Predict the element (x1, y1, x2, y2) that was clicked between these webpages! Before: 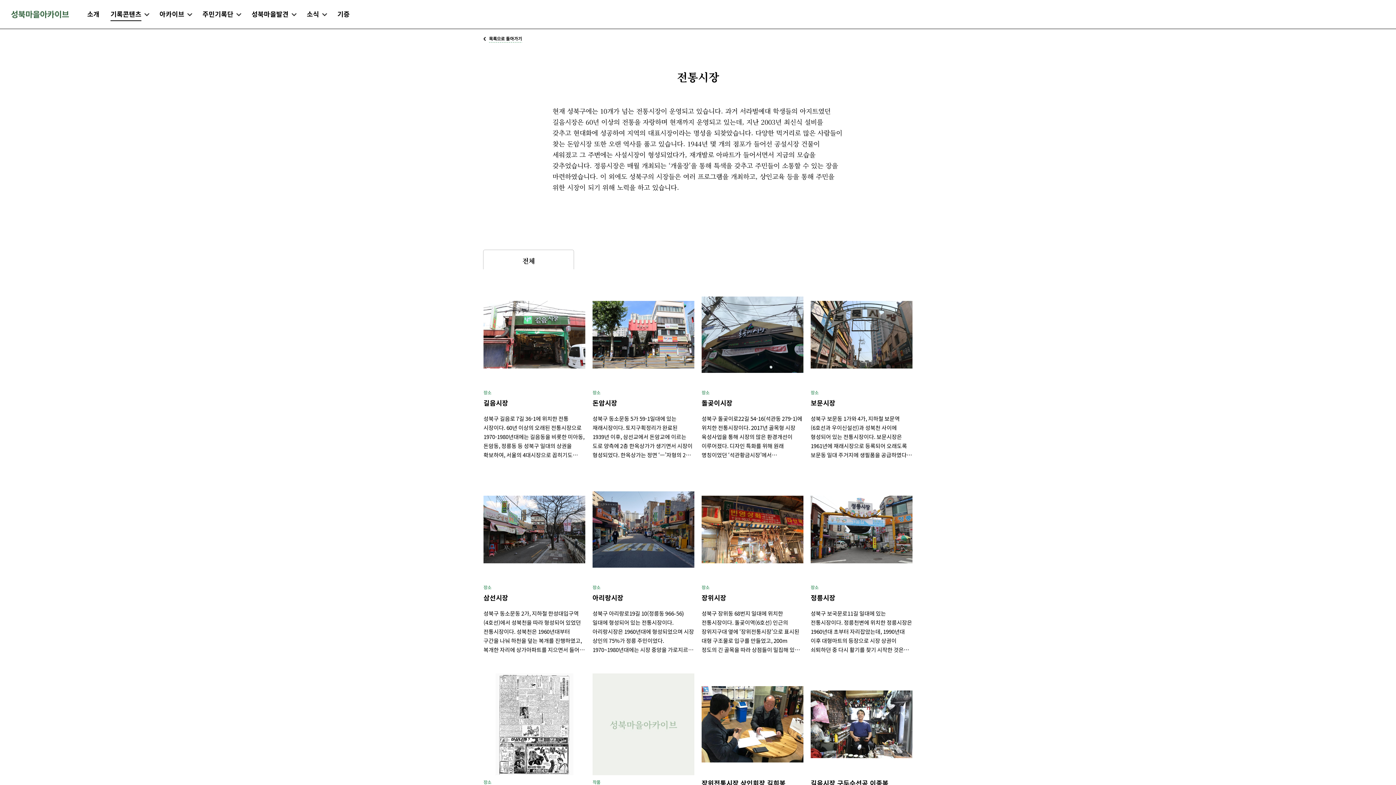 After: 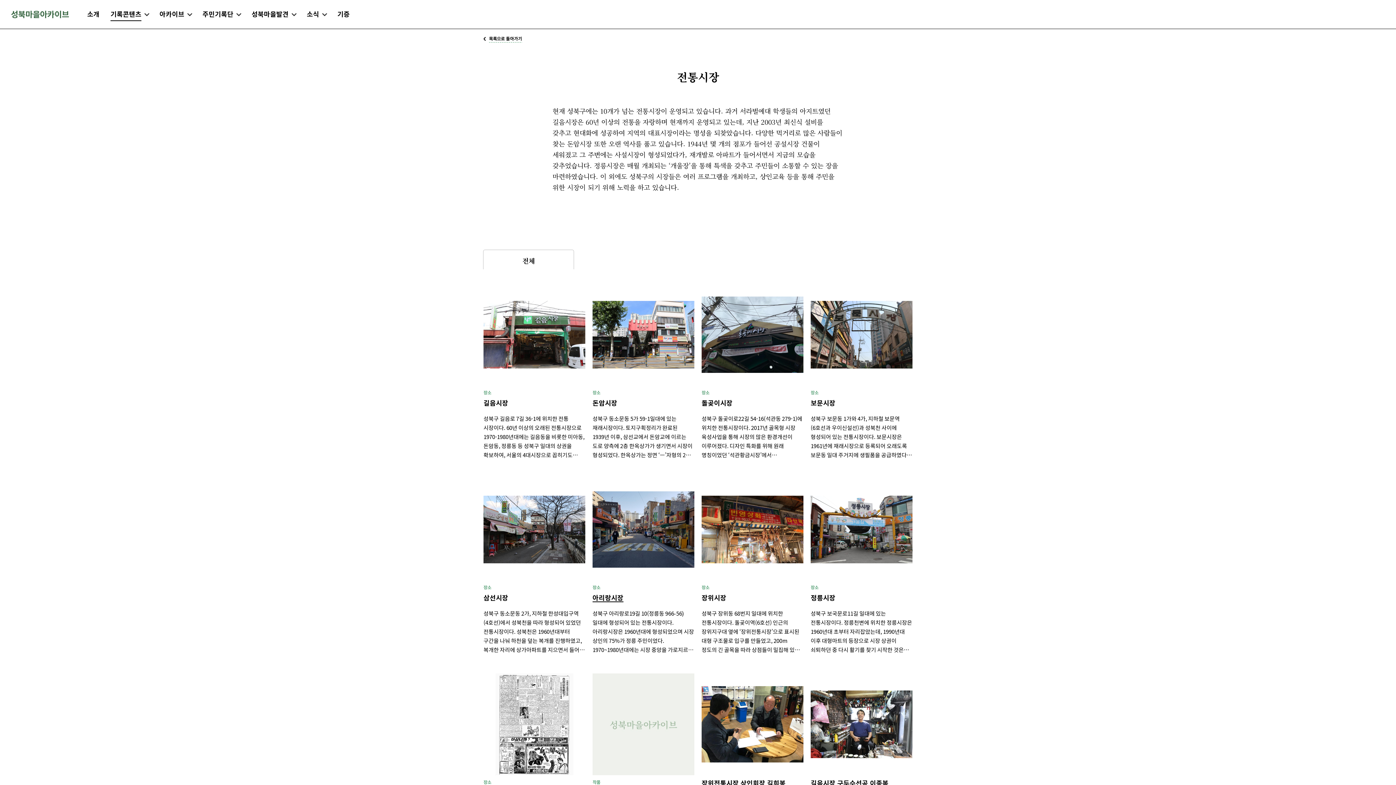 Action: bbox: (592, 593, 623, 602) label: 아리랑시장